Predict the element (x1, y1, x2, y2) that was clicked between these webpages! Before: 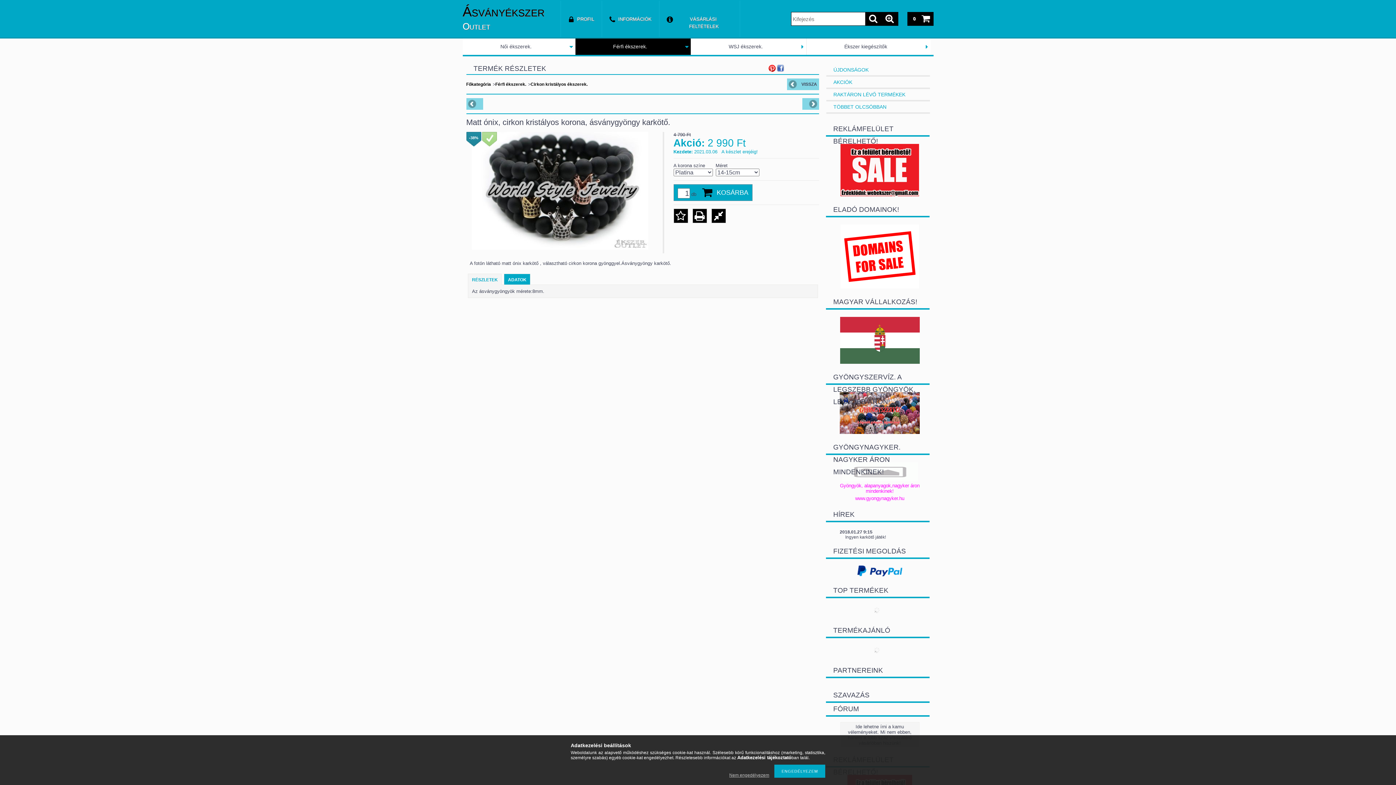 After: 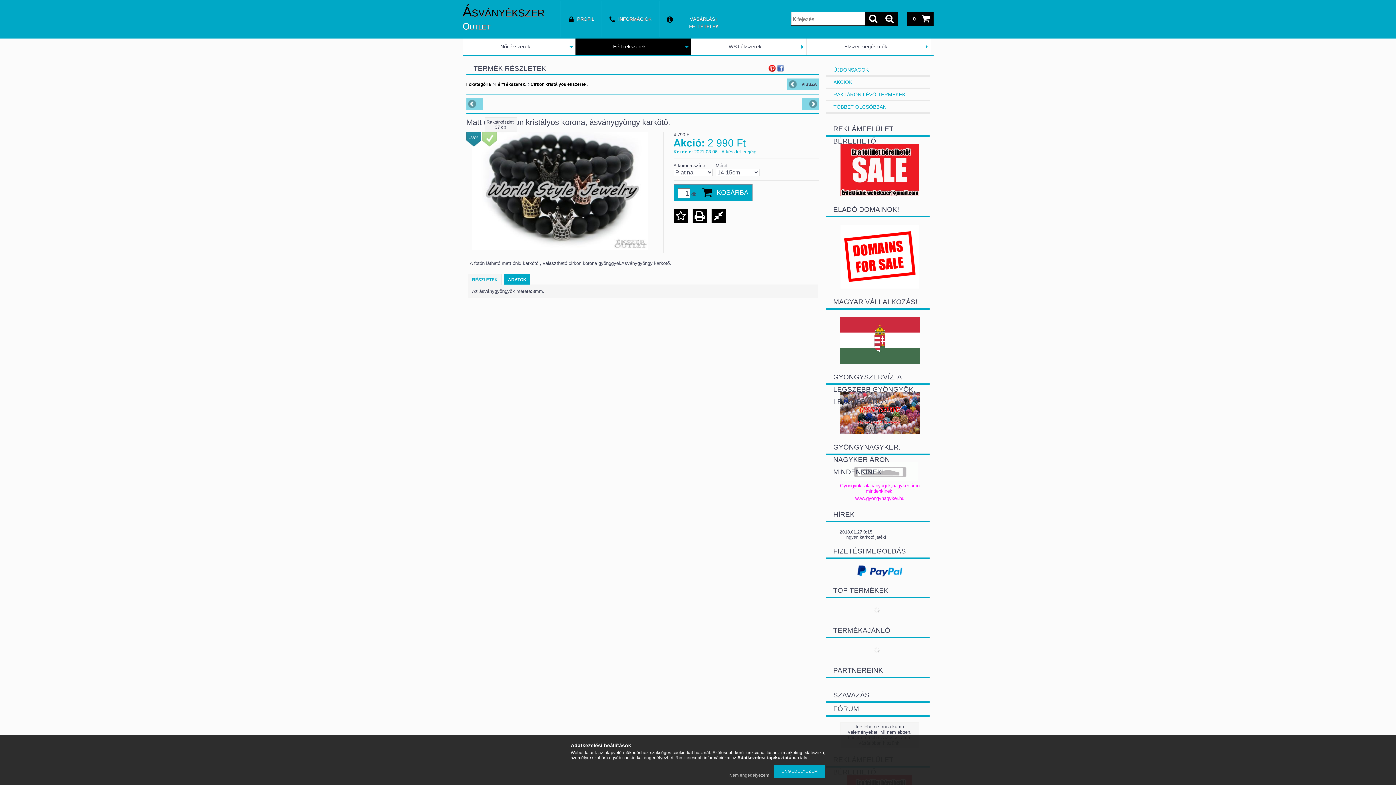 Action: bbox: (482, 132, 496, 146)